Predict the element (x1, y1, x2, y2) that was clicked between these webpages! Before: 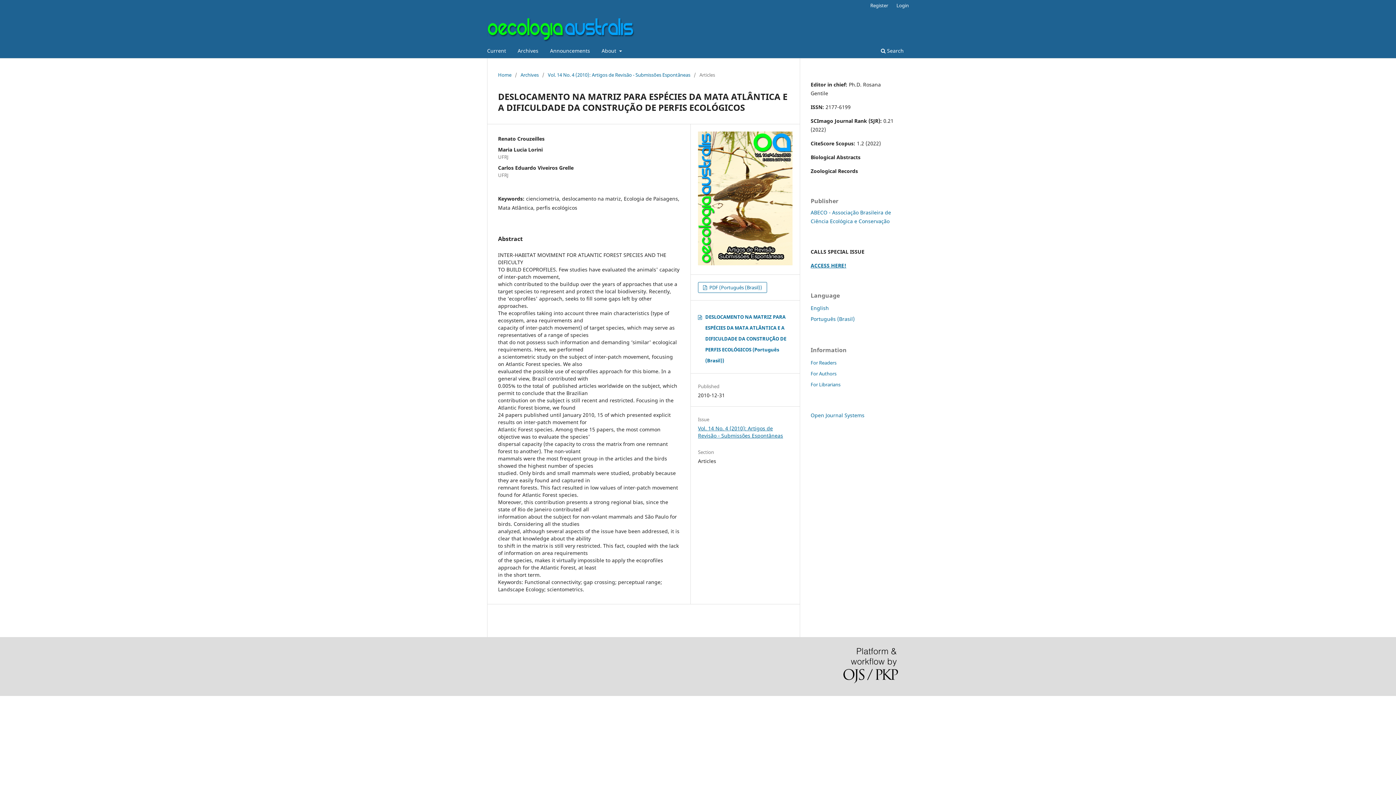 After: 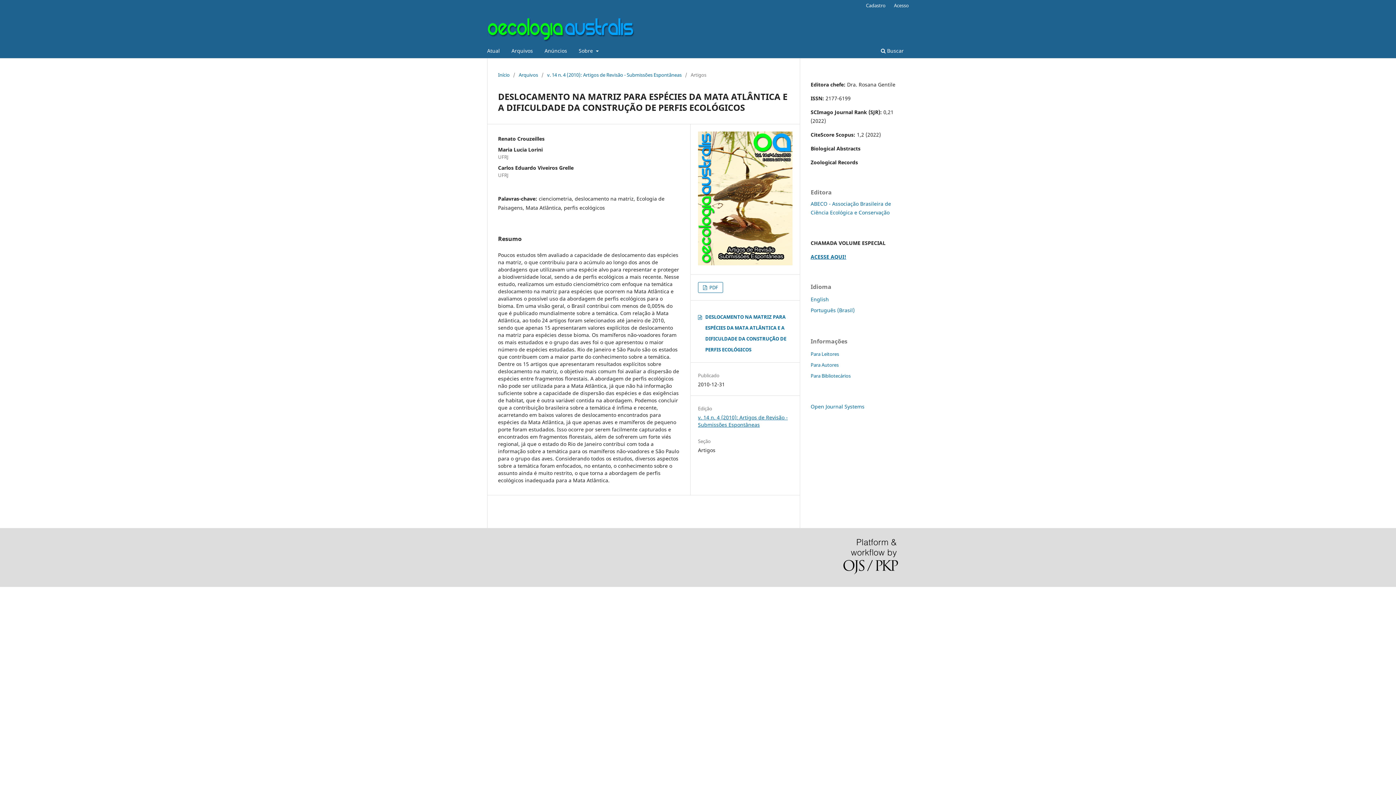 Action: label: Português (Brasil) bbox: (810, 315, 854, 322)